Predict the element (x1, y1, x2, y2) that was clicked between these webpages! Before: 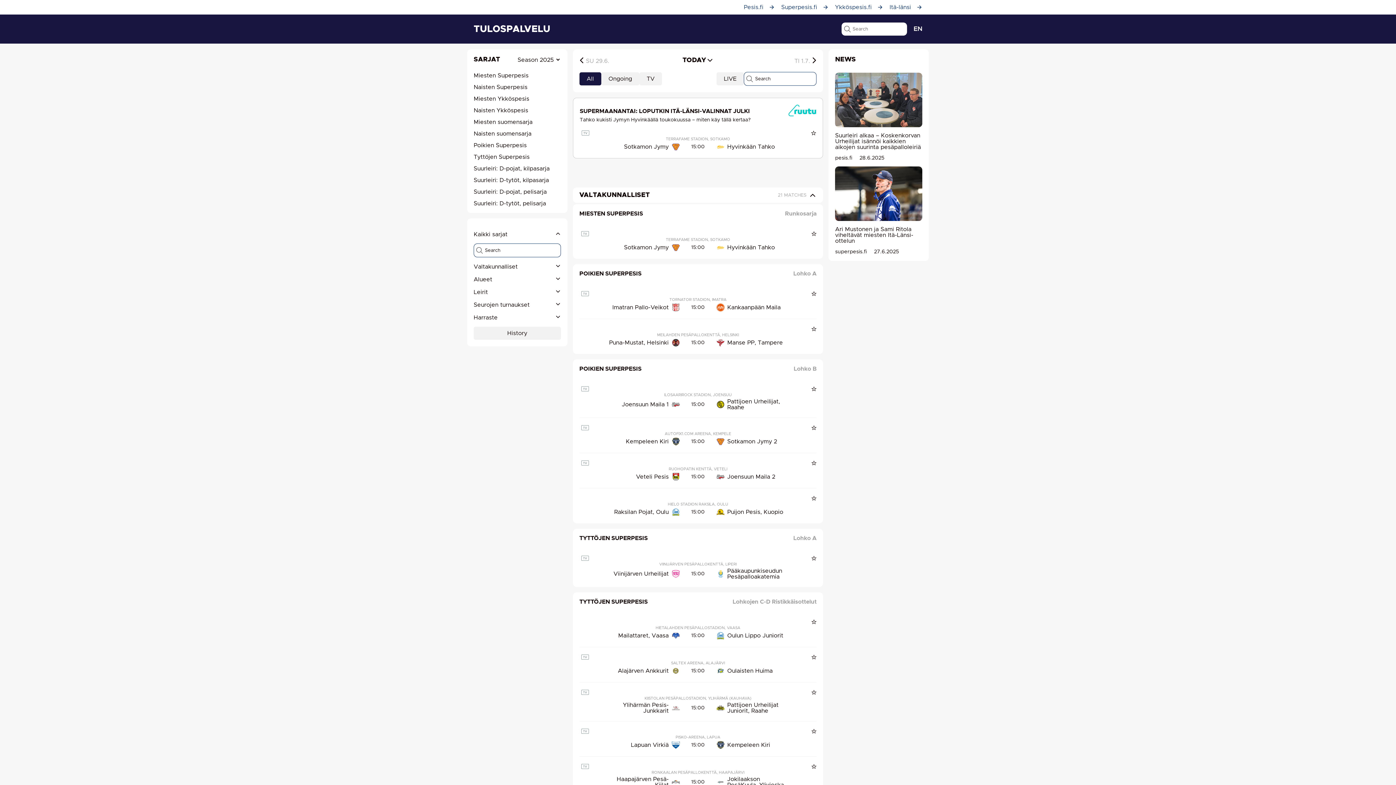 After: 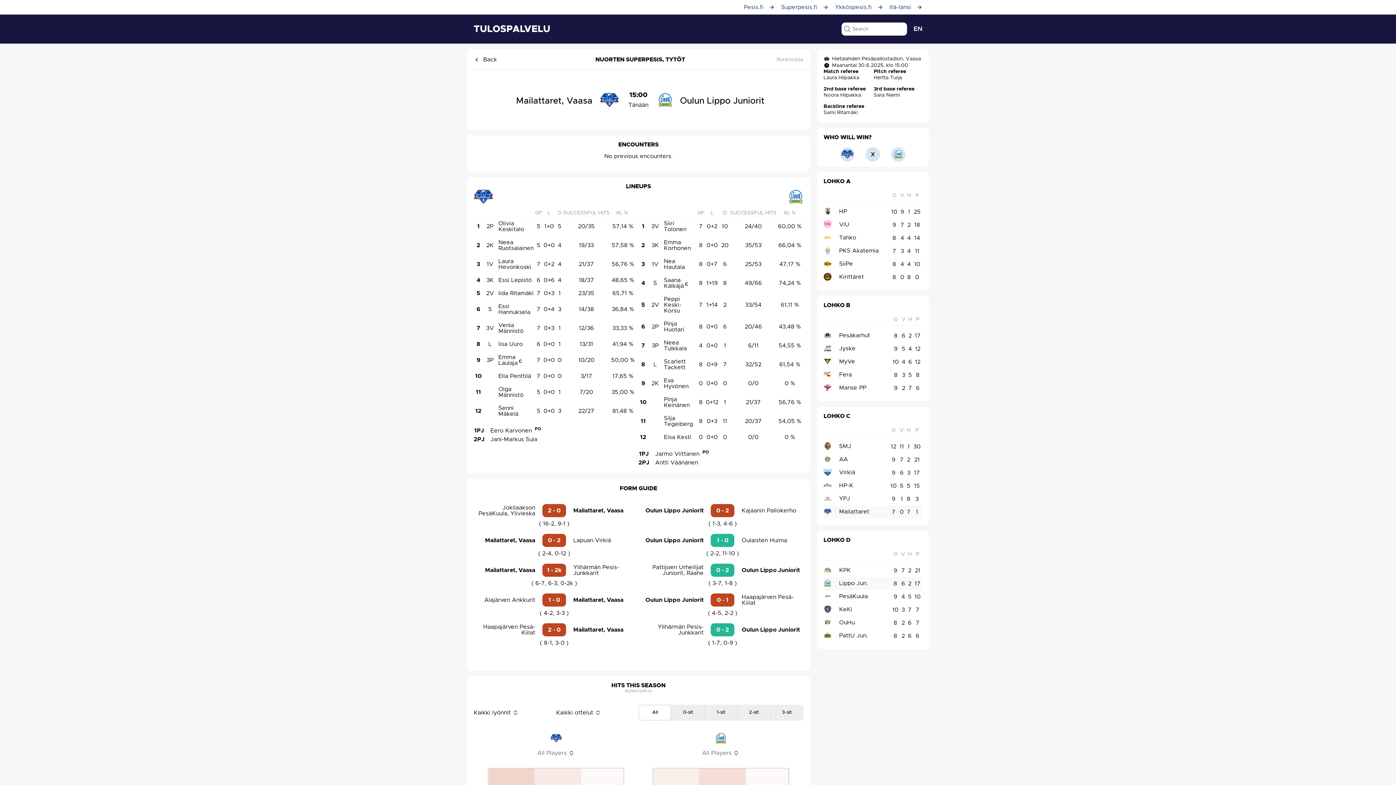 Action: label: HIETALAHDEN PESÄPALLOSTADION, VAASA
Mailattaret, Vaasa
15:00
Oulun Lippo Juniorit bbox: (579, 612, 816, 647)